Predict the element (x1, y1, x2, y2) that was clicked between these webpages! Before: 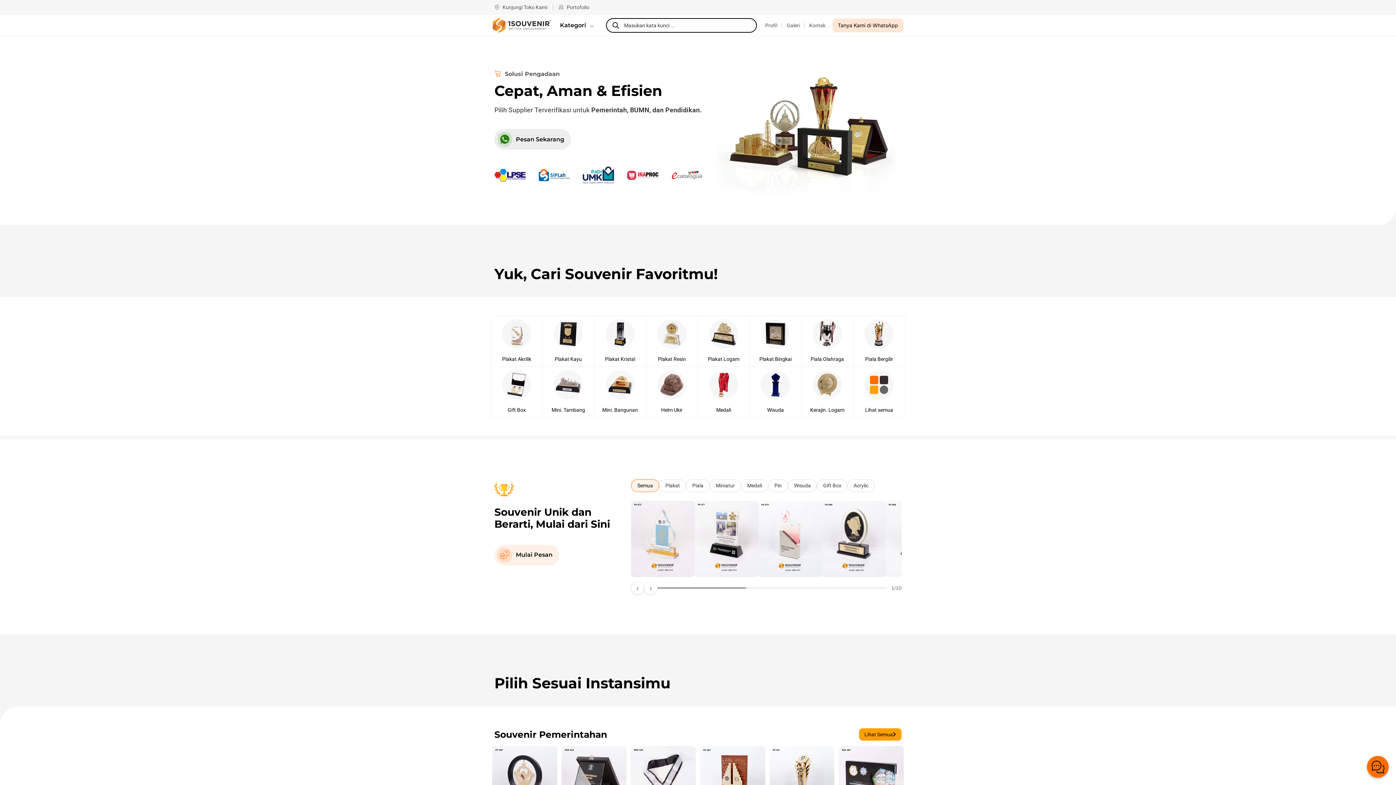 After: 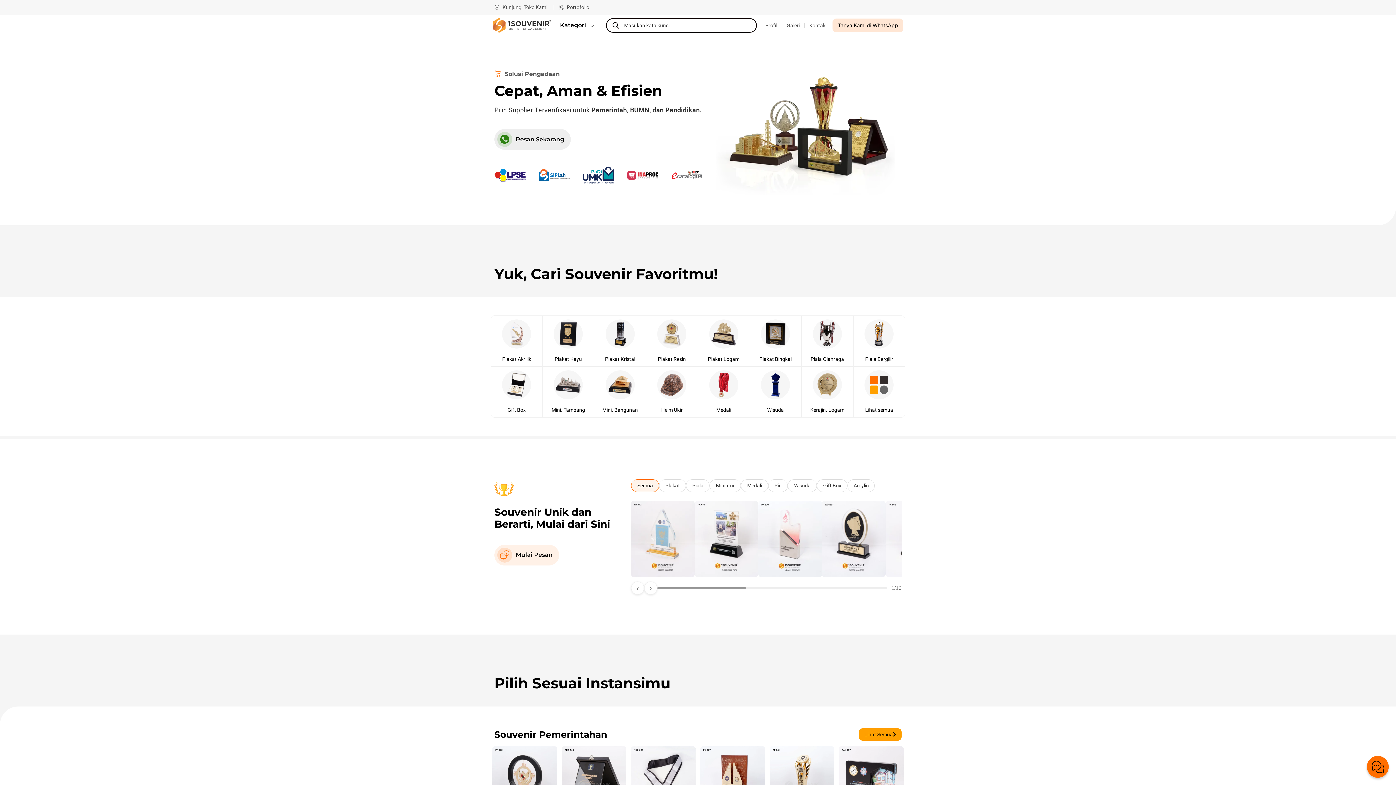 Action: bbox: (492, 18, 551, 32)